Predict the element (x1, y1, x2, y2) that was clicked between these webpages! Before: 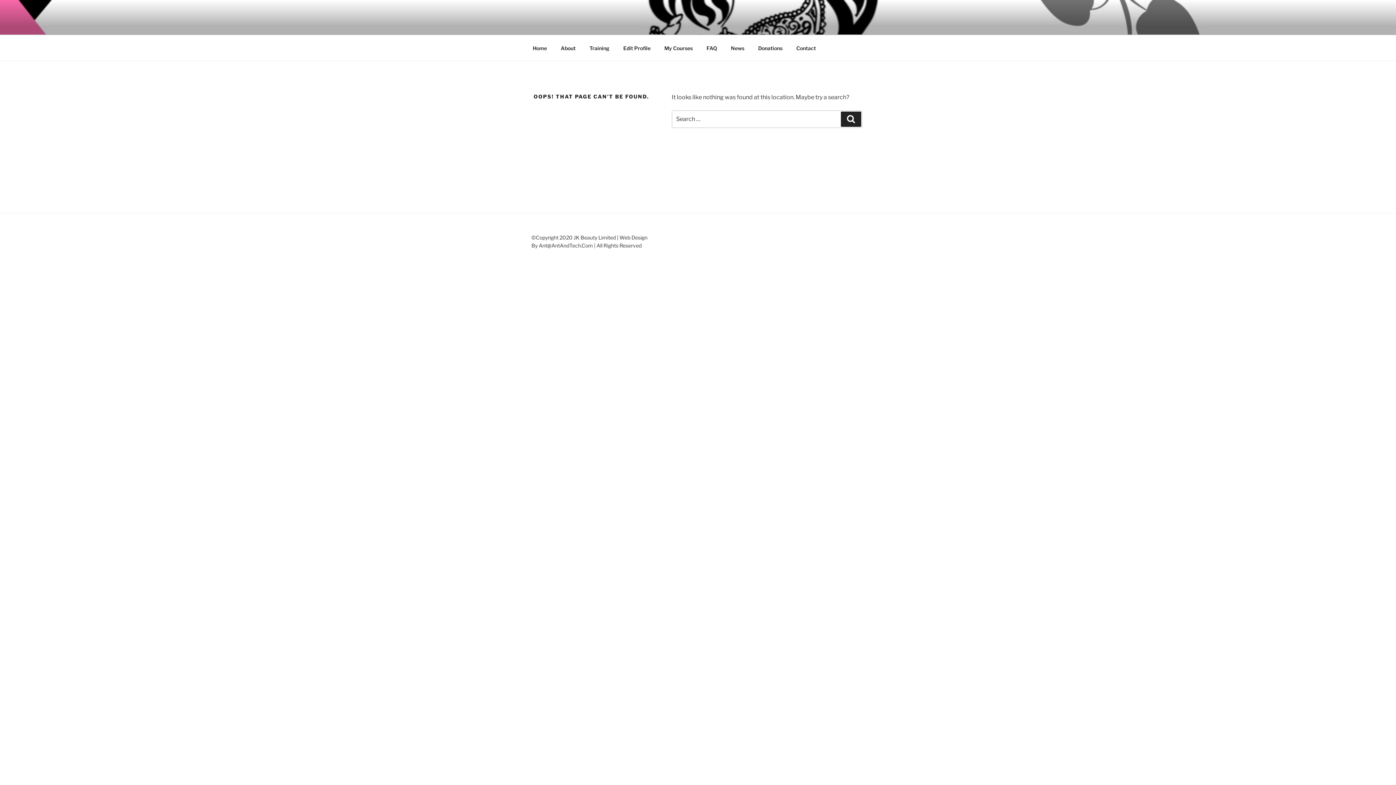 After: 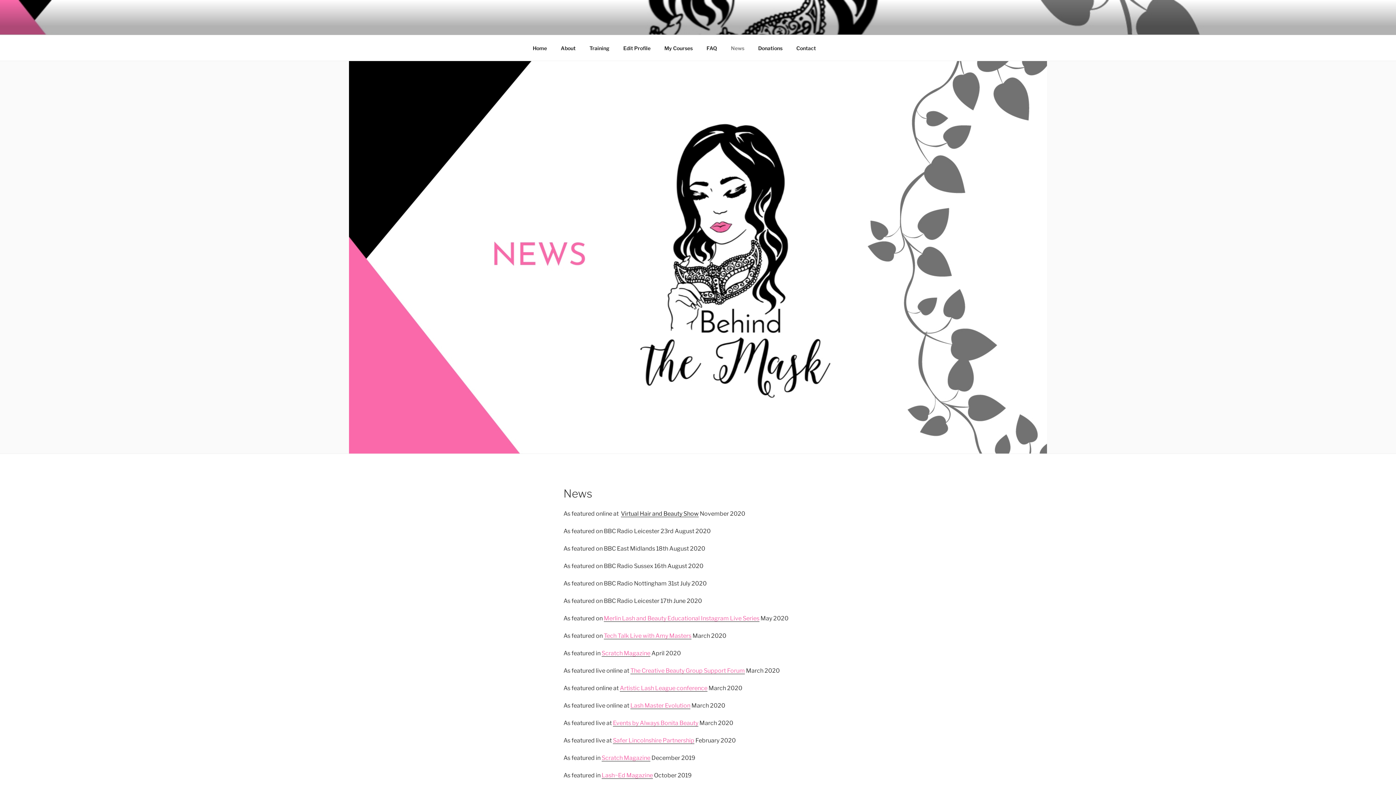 Action: bbox: (724, 39, 750, 56) label: News